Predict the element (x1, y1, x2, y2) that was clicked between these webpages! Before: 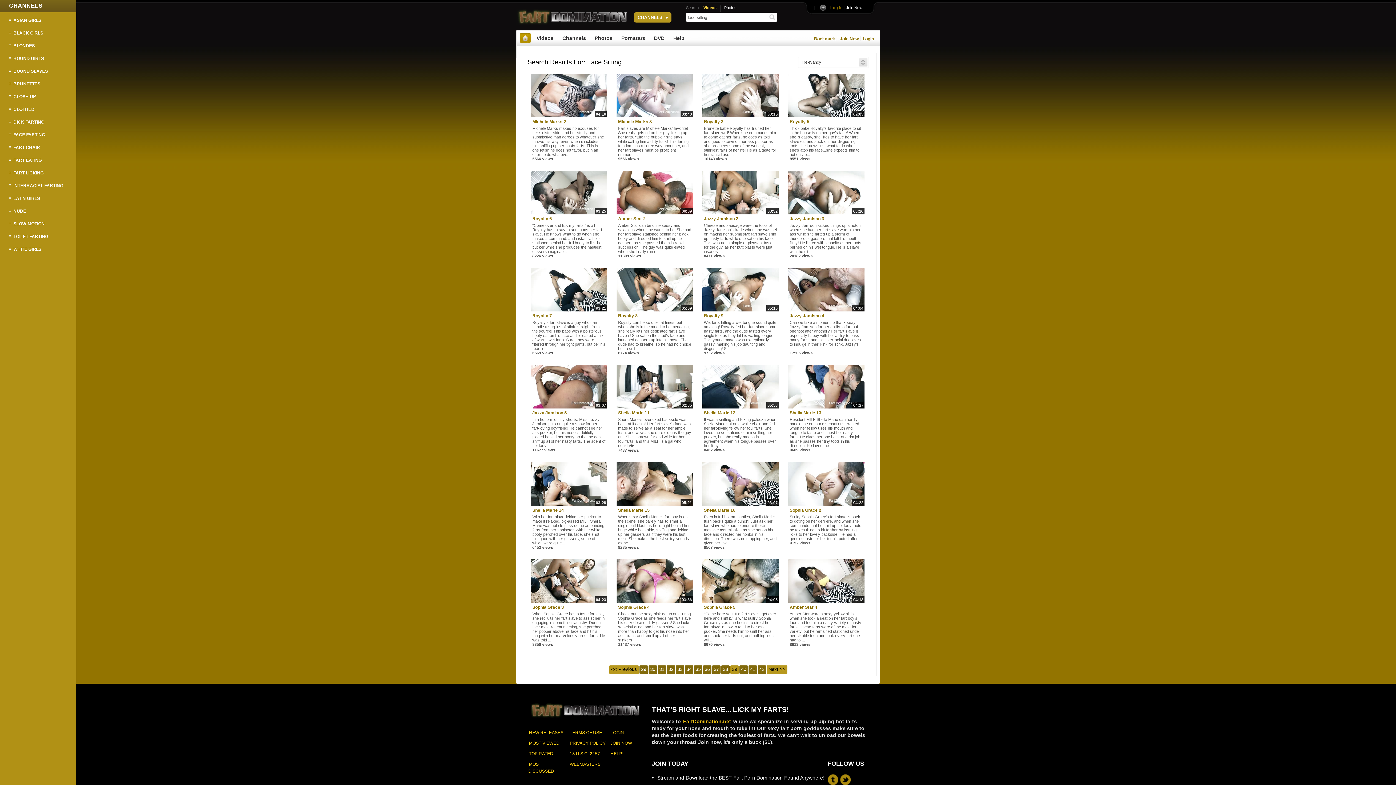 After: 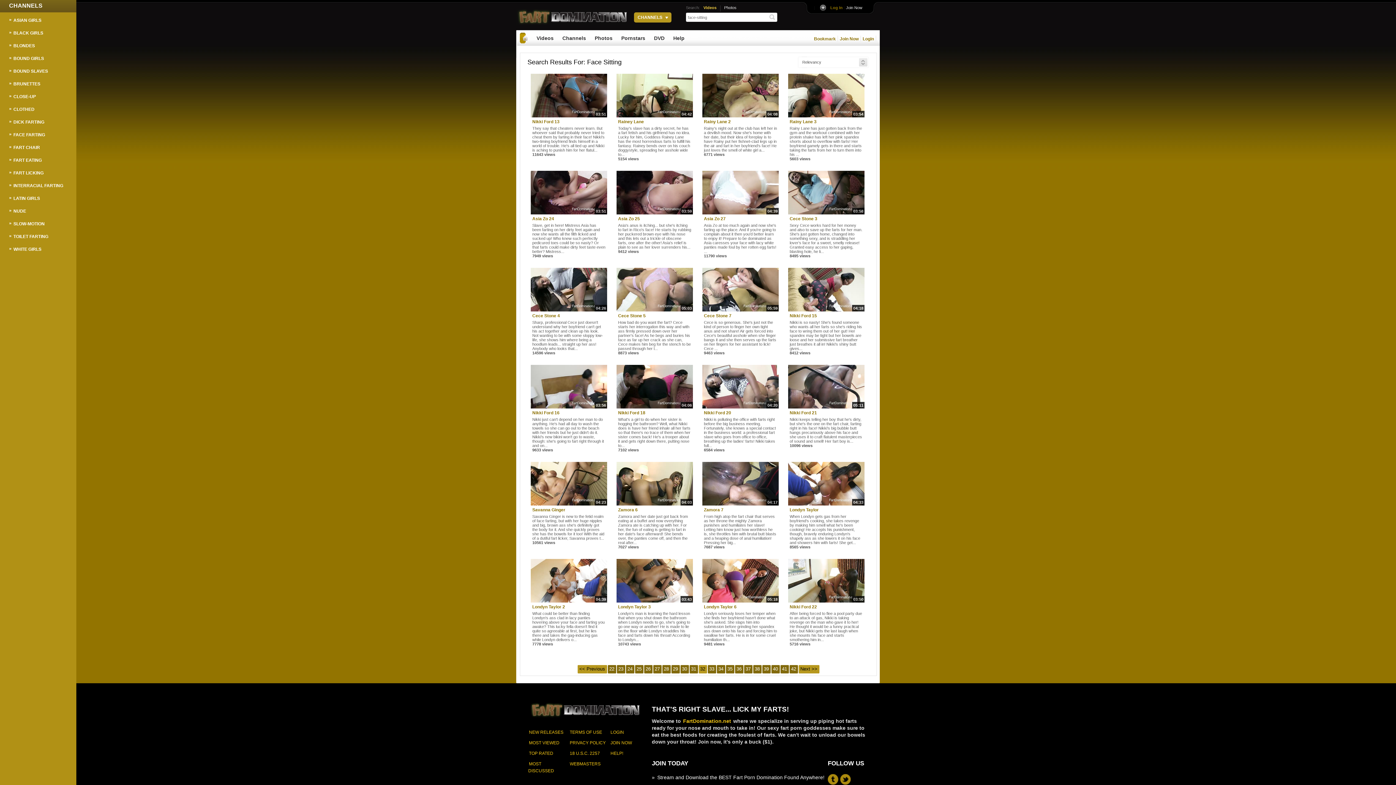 Action: label: 32 bbox: (666, 665, 675, 674)